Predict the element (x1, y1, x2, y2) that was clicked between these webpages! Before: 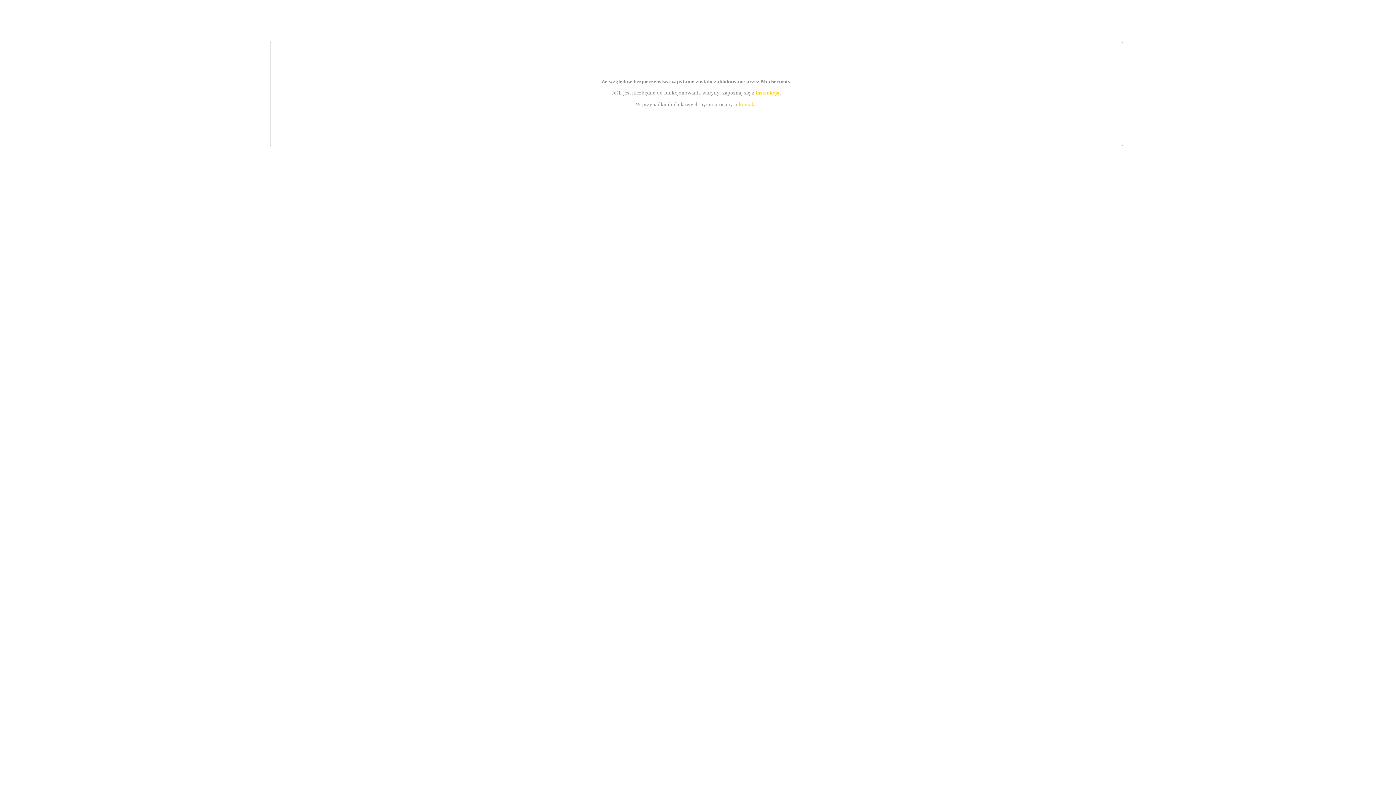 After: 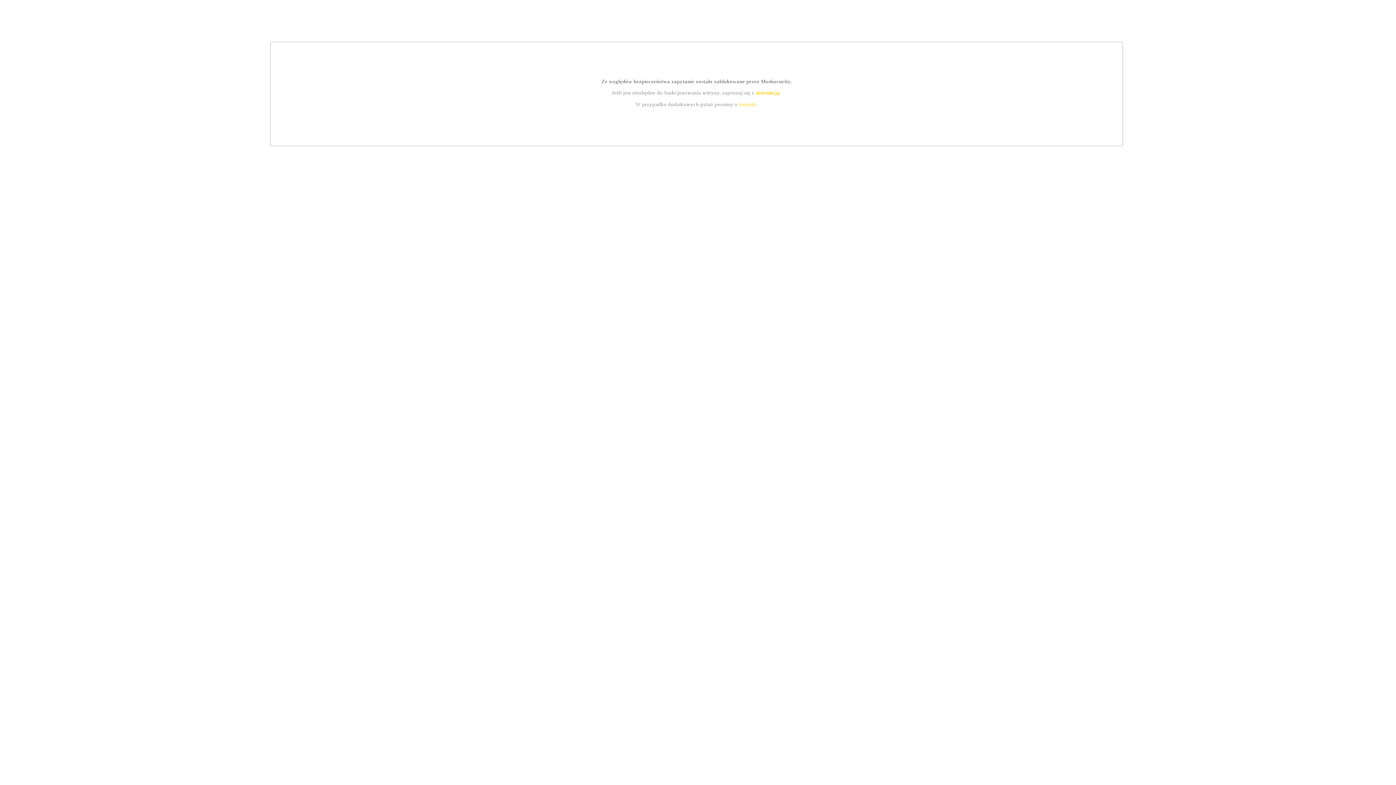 Action: label: instrukcją bbox: (755, 89, 779, 95)